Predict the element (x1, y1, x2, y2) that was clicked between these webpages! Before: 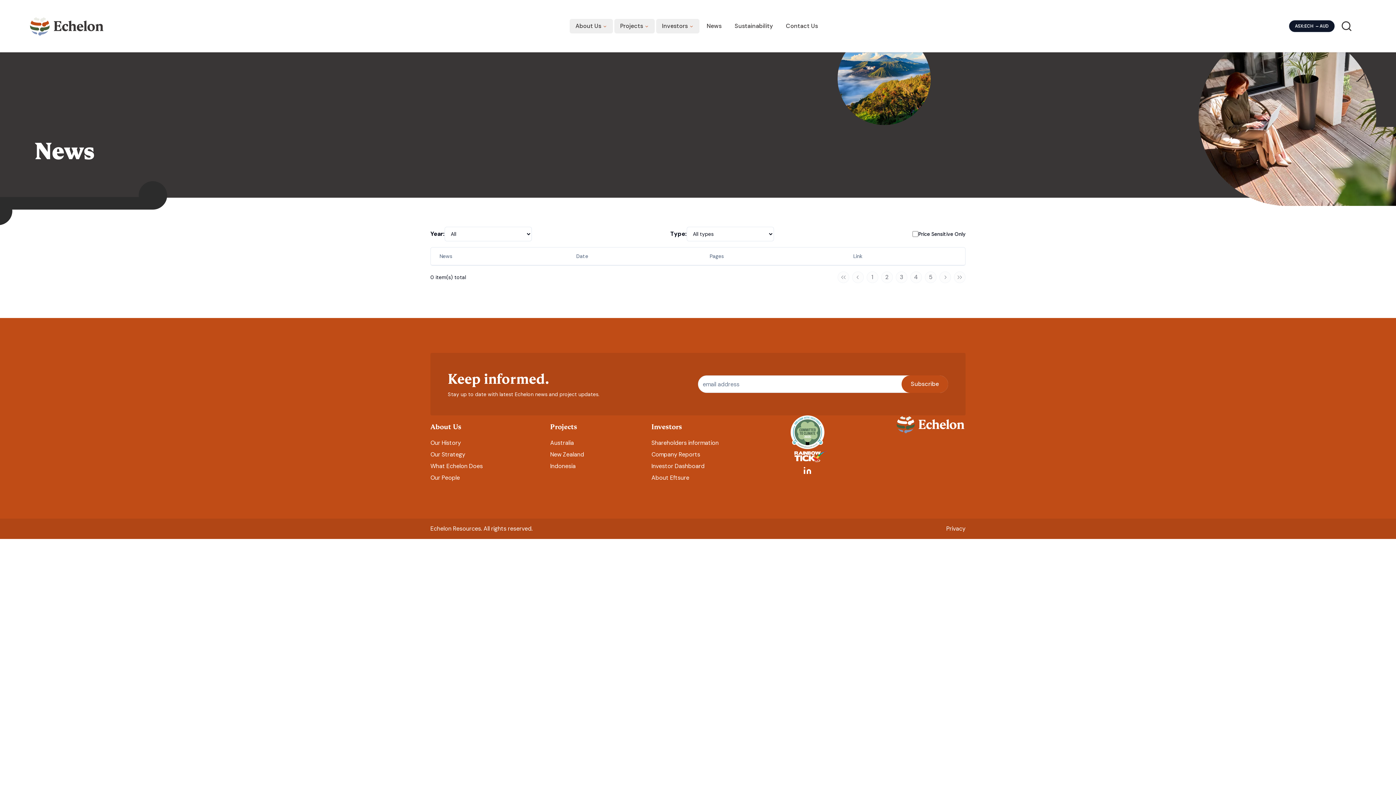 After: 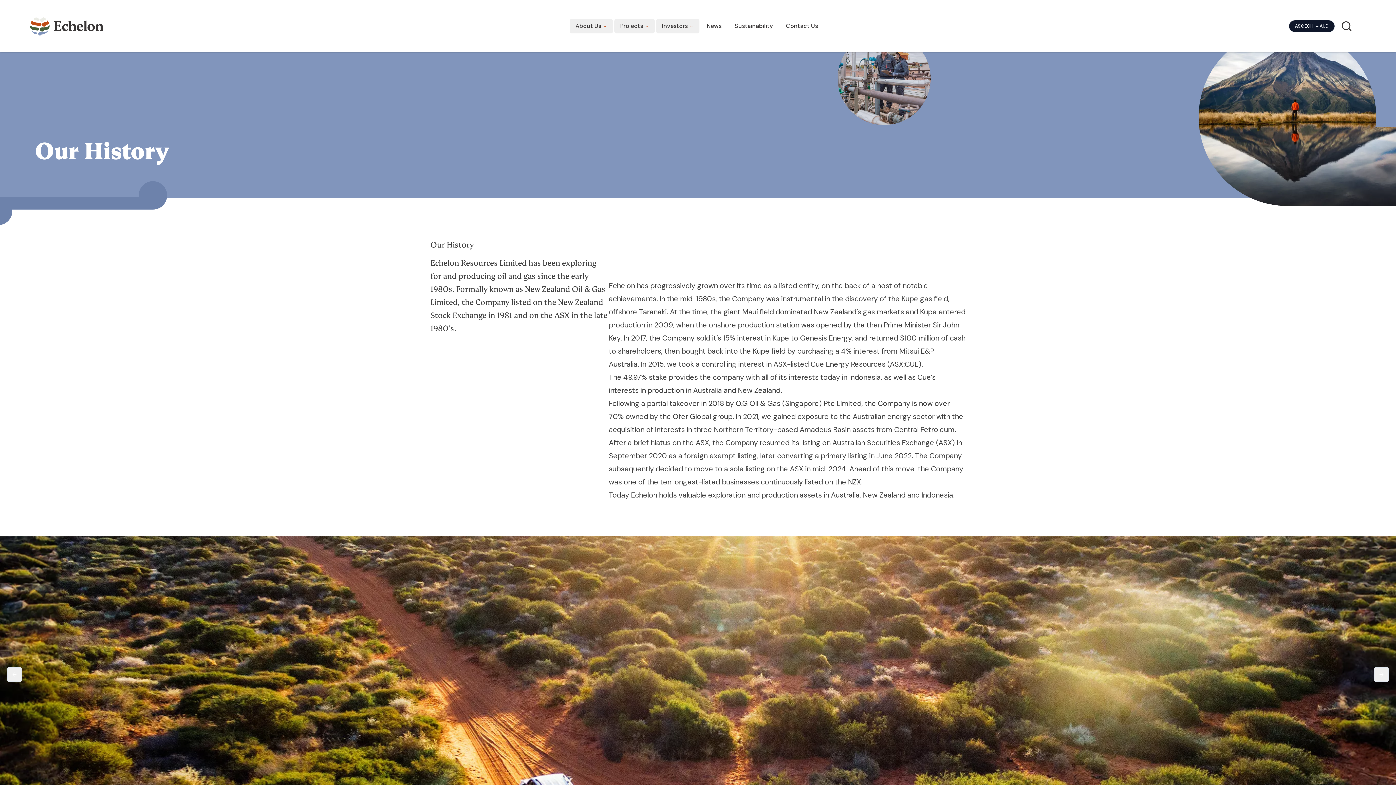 Action: label: Our History bbox: (430, 437, 482, 449)